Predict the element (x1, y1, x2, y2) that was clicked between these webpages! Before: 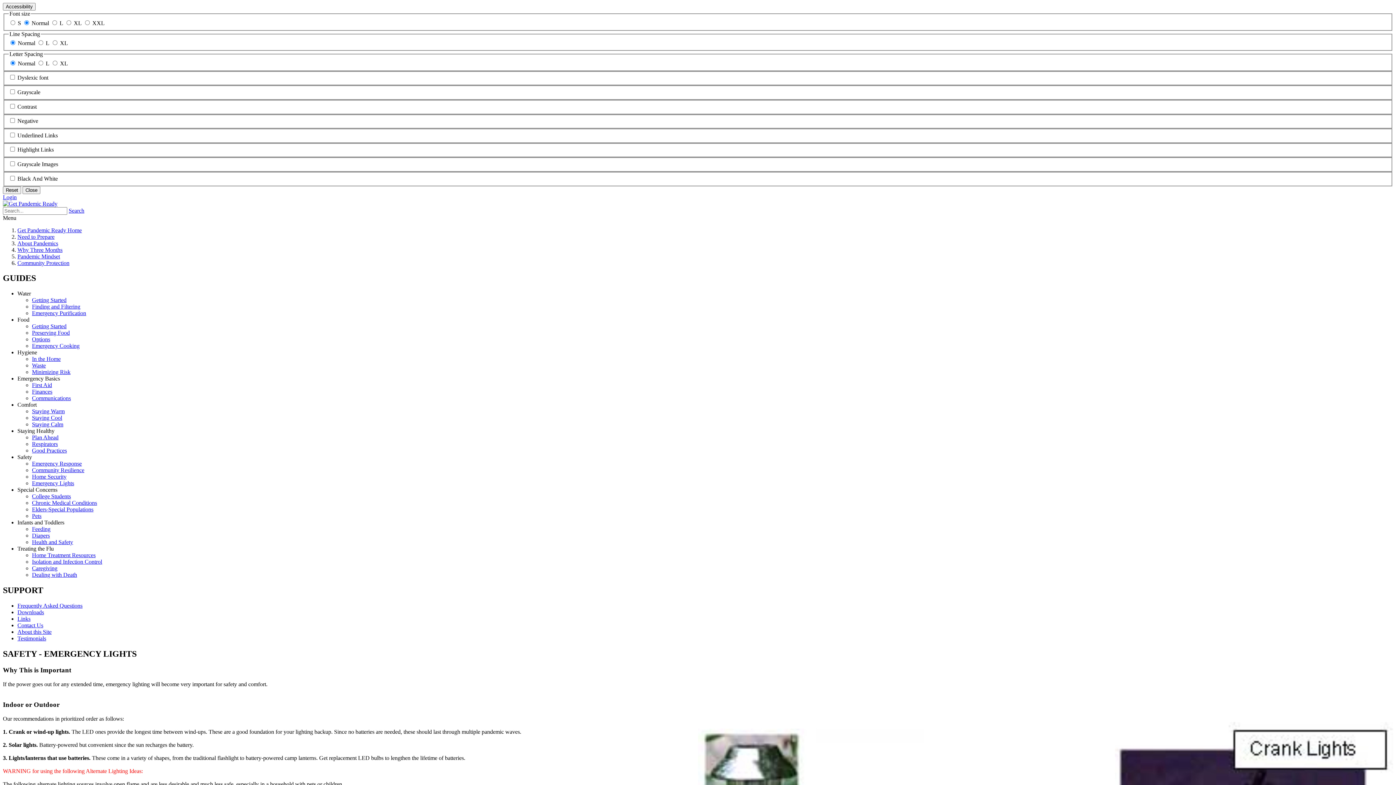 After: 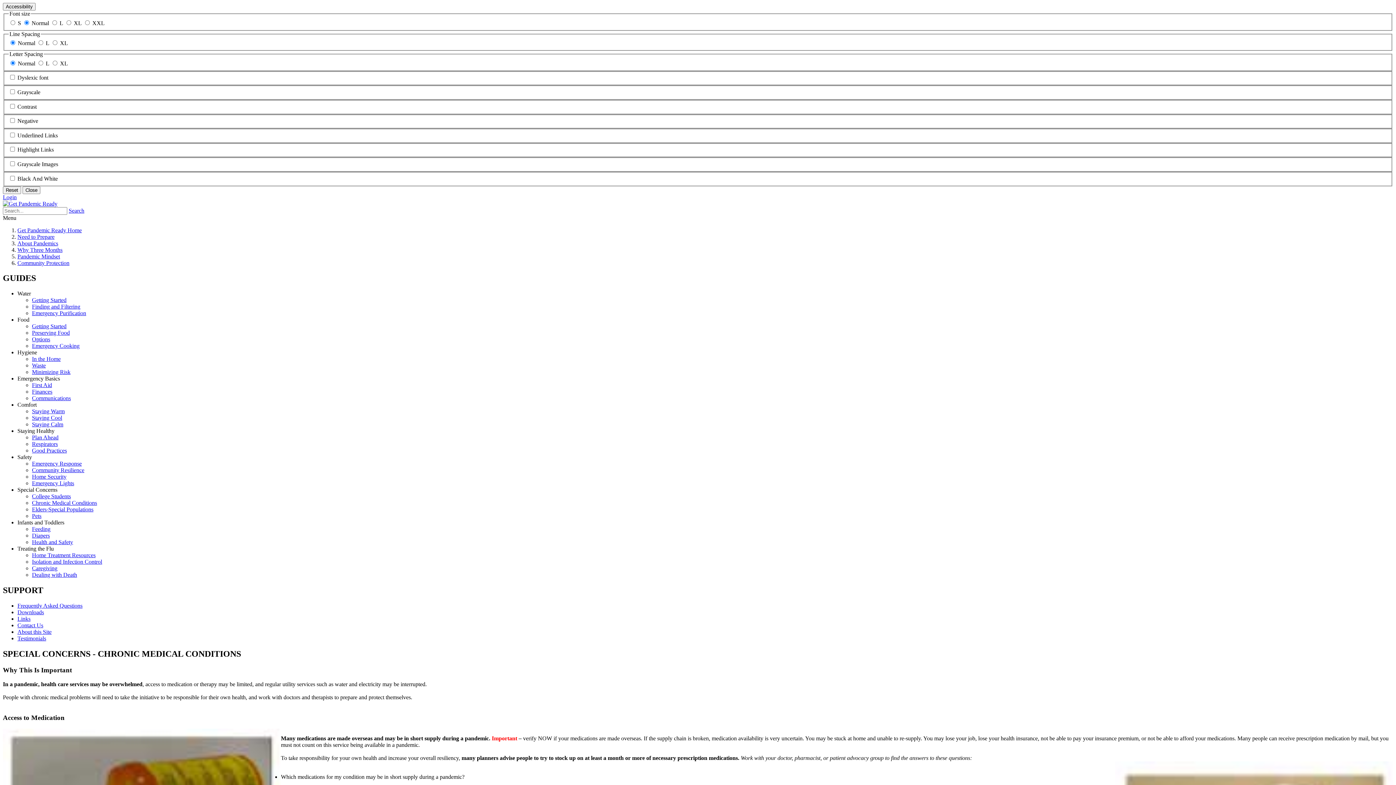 Action: label: Chronic Medical Conditions bbox: (32, 500, 97, 506)